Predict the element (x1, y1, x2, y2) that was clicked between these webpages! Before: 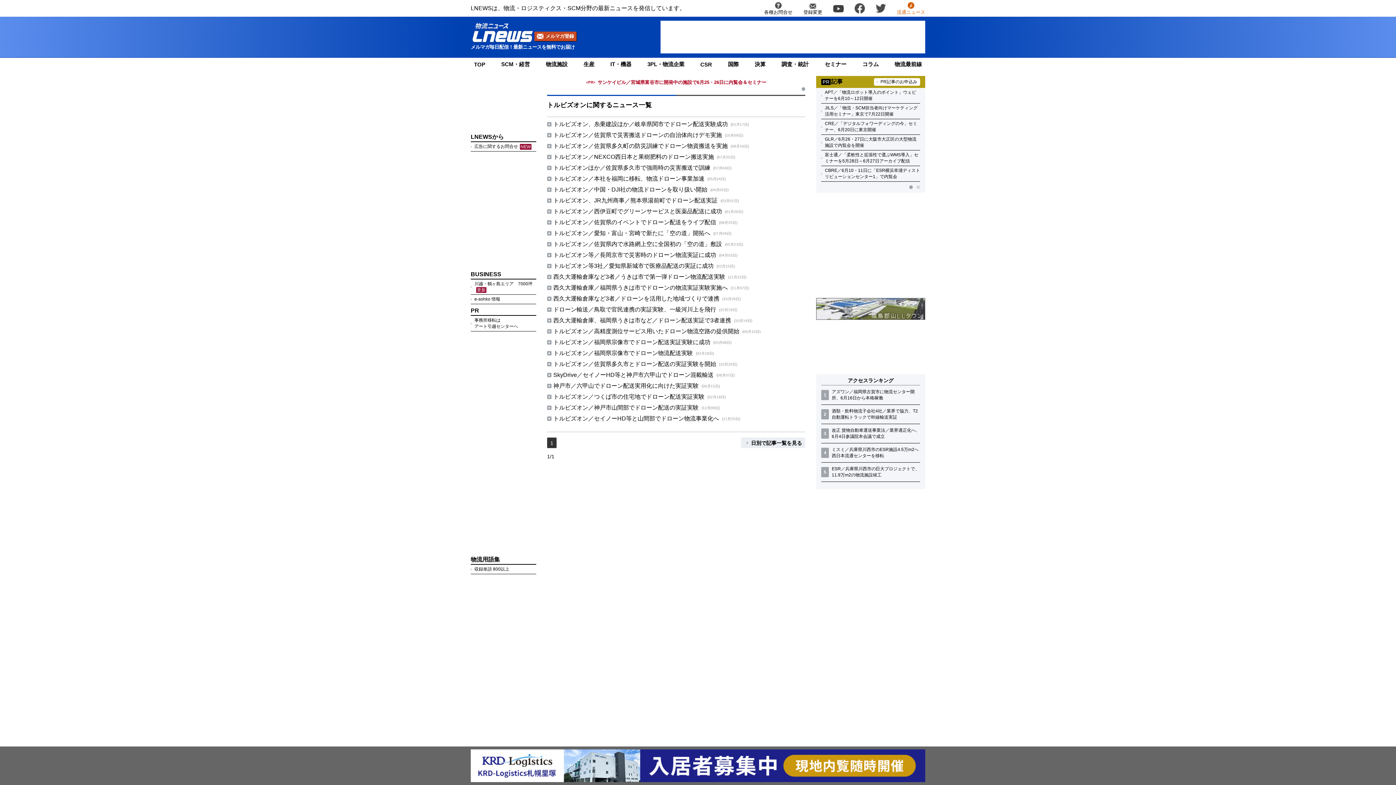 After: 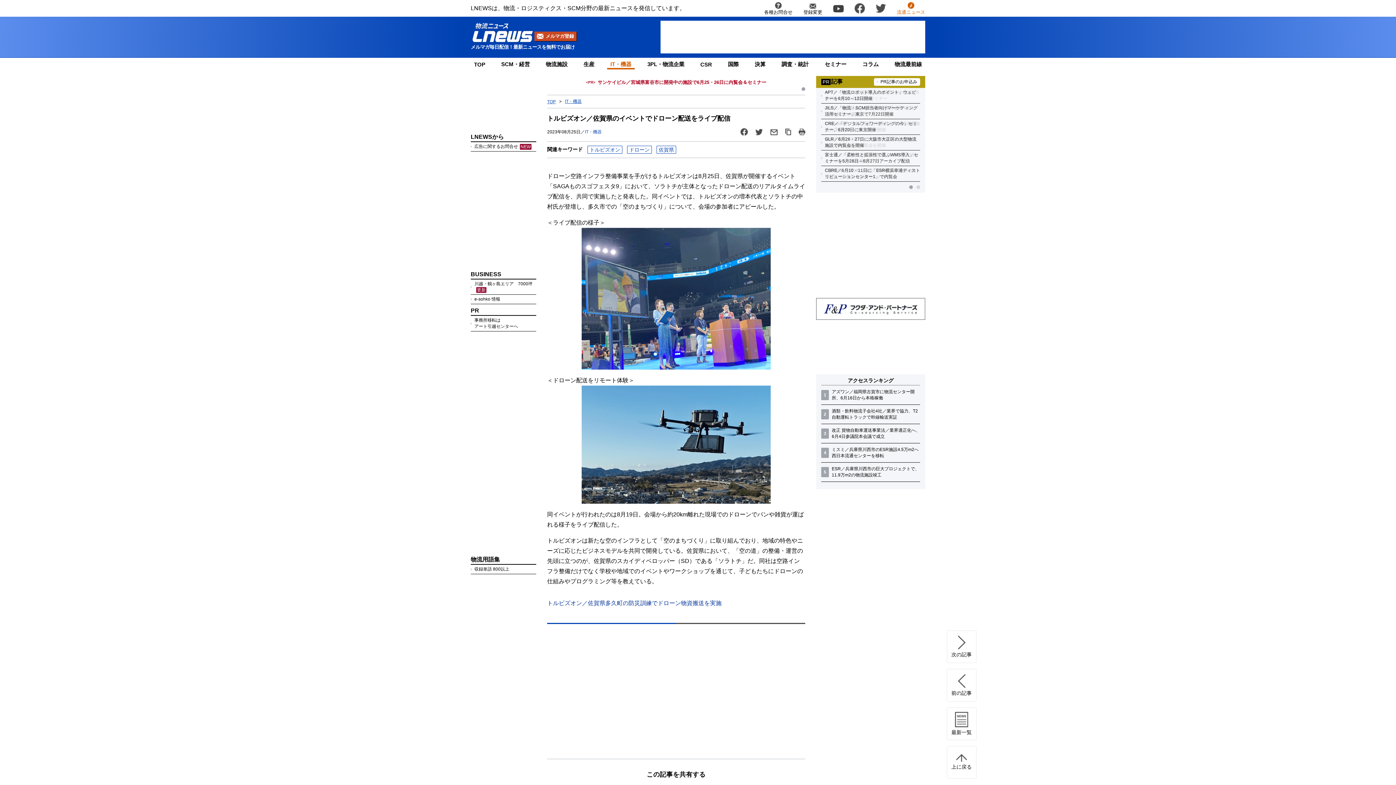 Action: label: トルビズオン／佐賀県のイベントでドローン配送をライブ配信 bbox: (553, 218, 716, 226)